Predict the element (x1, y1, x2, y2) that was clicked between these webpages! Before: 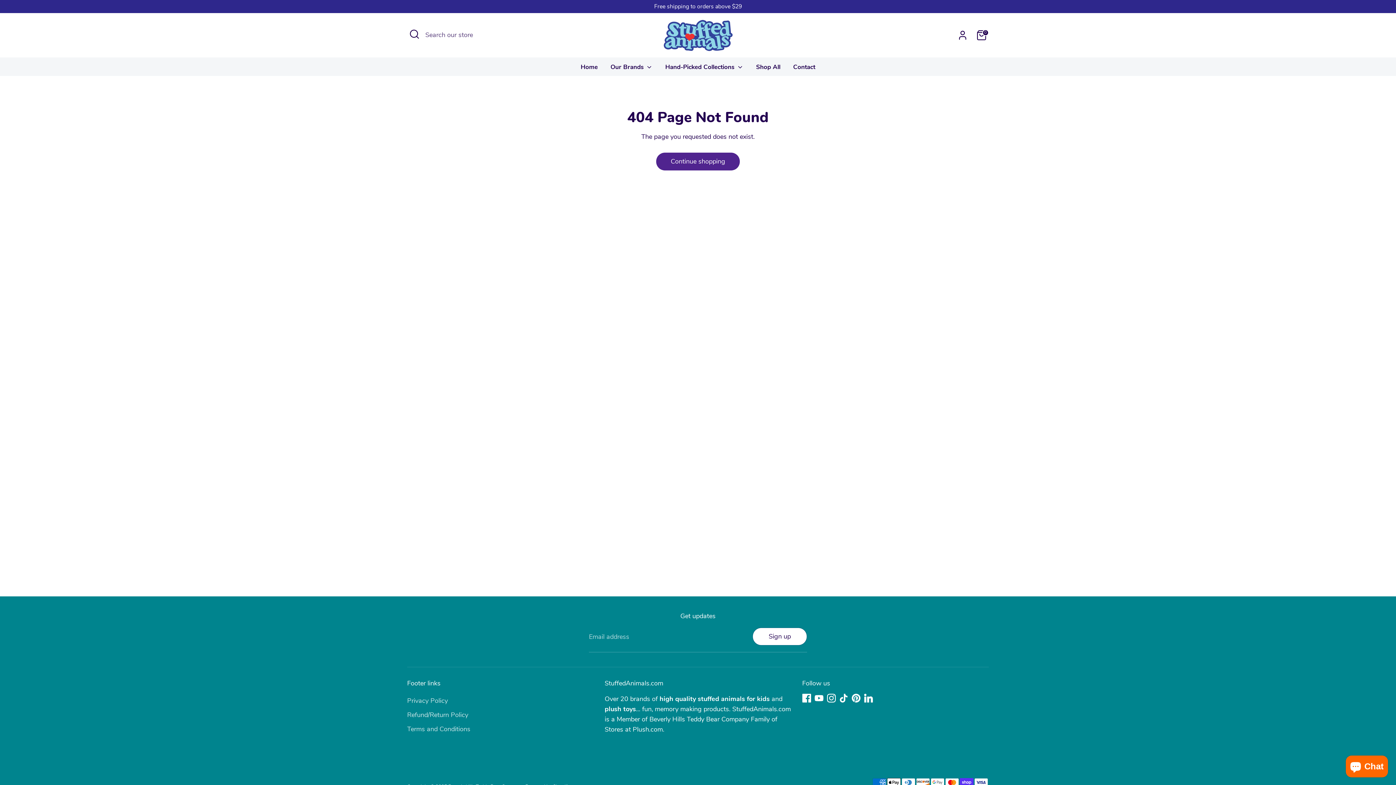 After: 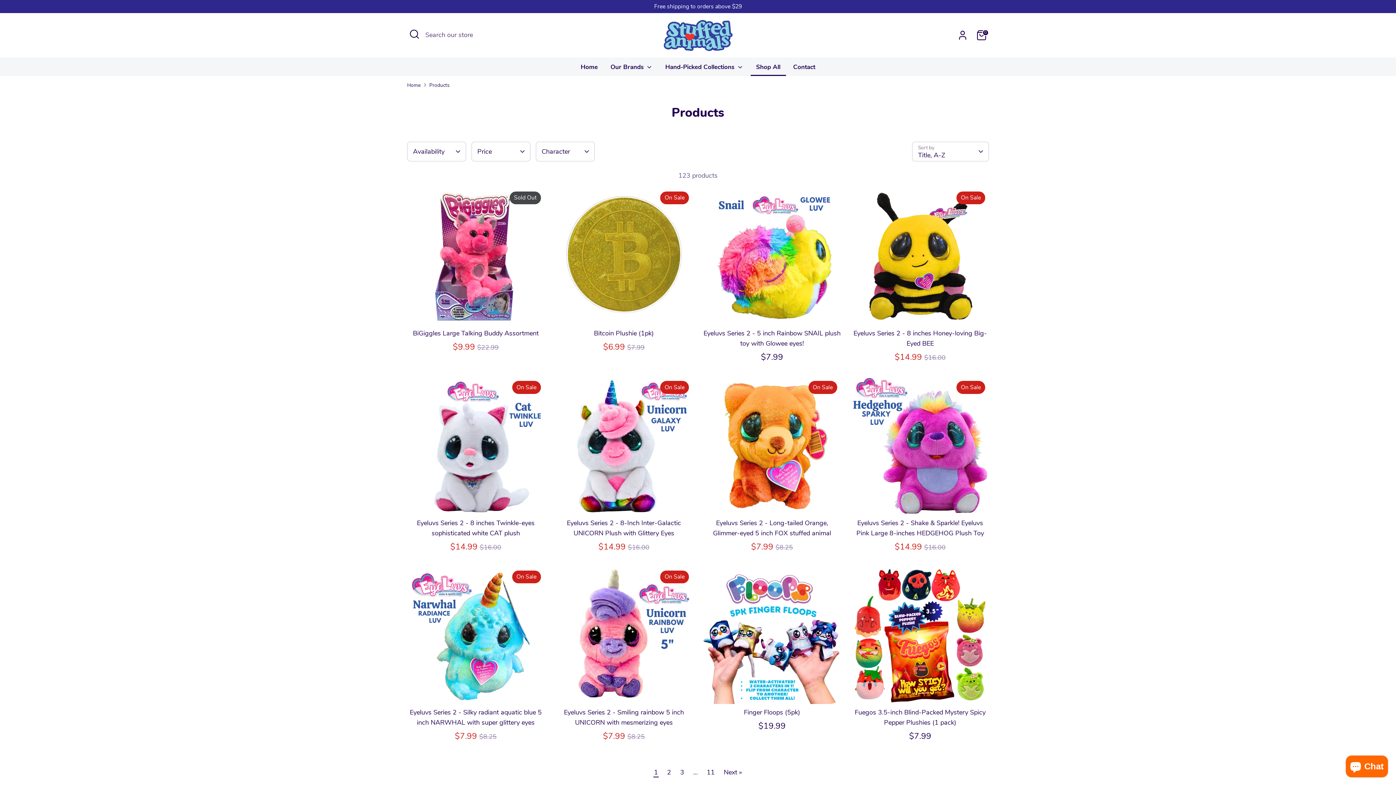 Action: label: Shop All bbox: (750, 62, 786, 75)